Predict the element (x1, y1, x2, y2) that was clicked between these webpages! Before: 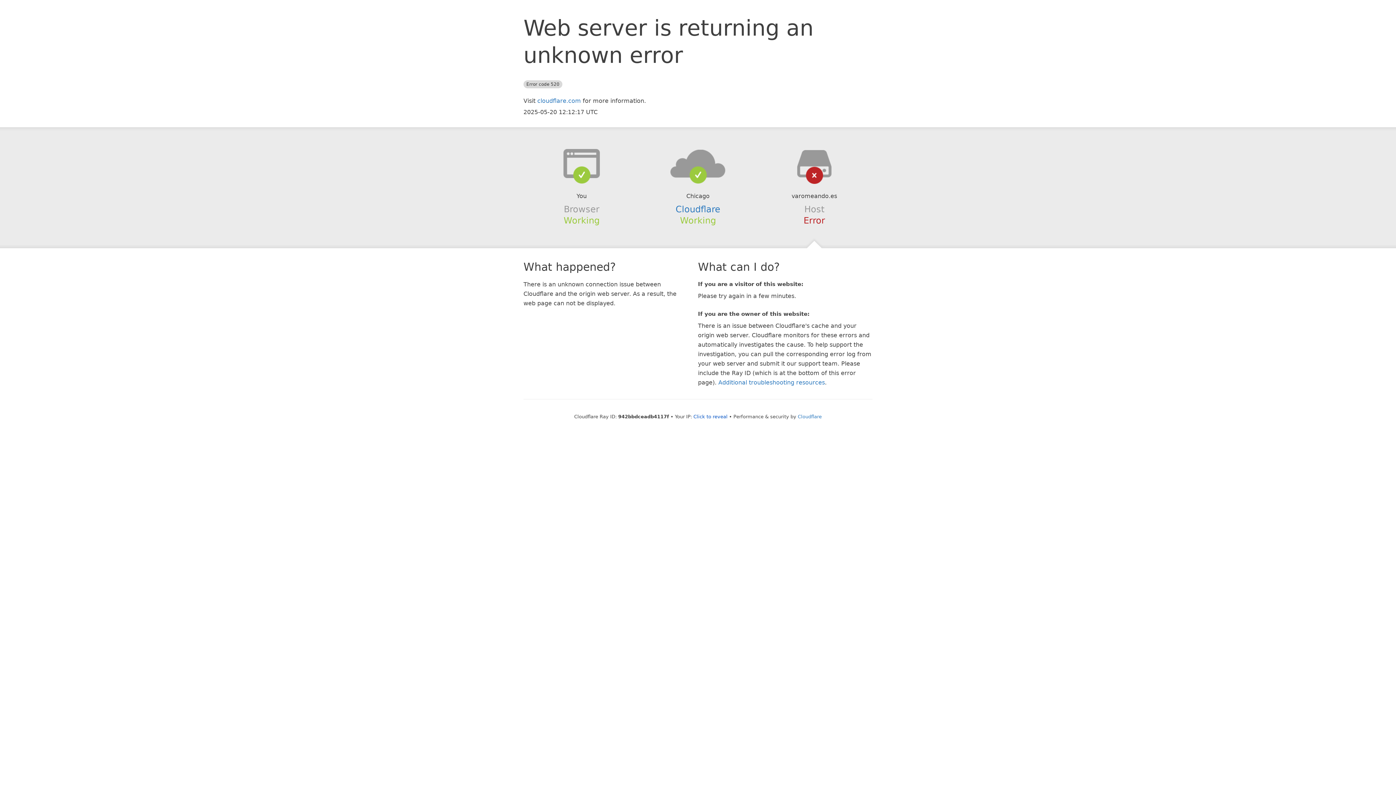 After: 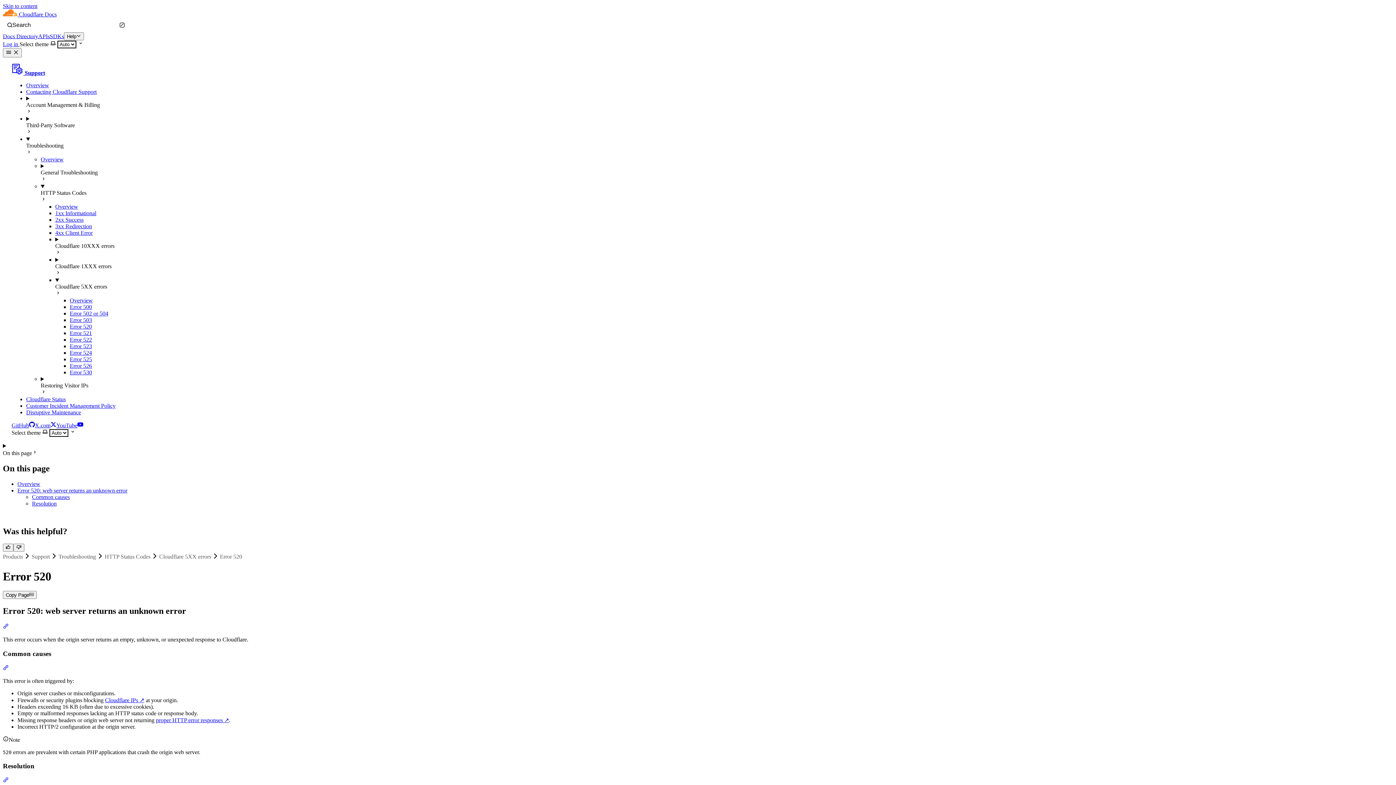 Action: bbox: (718, 379, 825, 386) label: Additional troubleshooting resources